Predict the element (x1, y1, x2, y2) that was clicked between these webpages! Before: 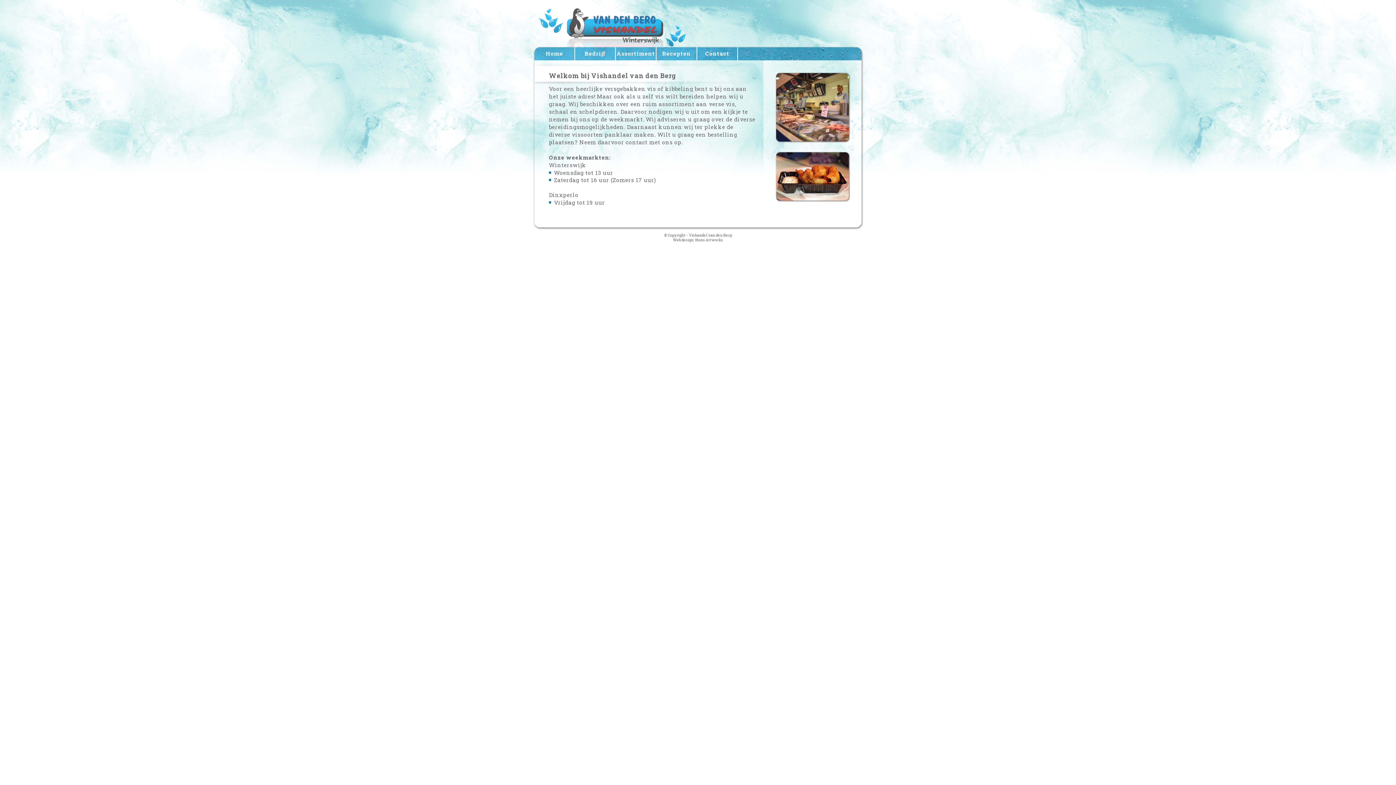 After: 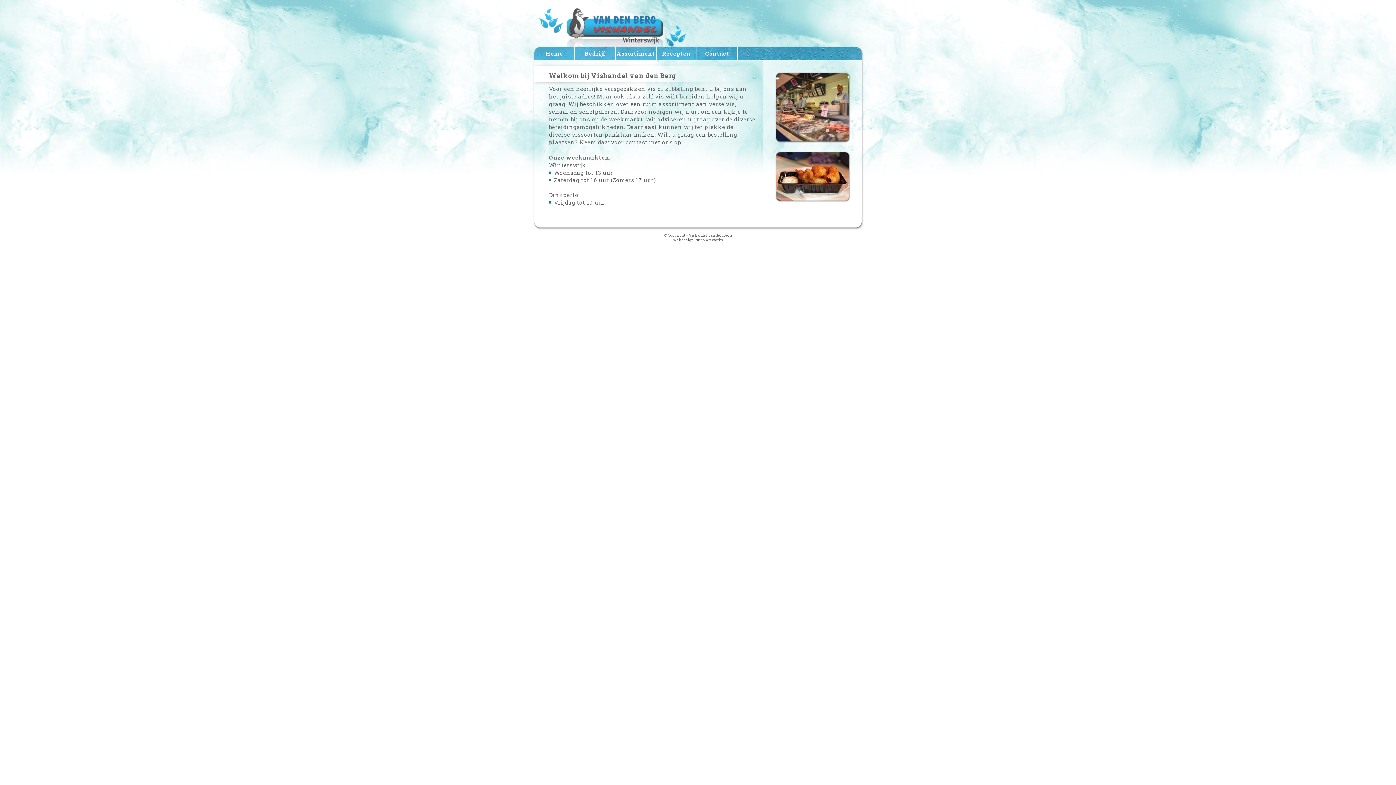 Action: bbox: (534, 47, 574, 60) label: Home